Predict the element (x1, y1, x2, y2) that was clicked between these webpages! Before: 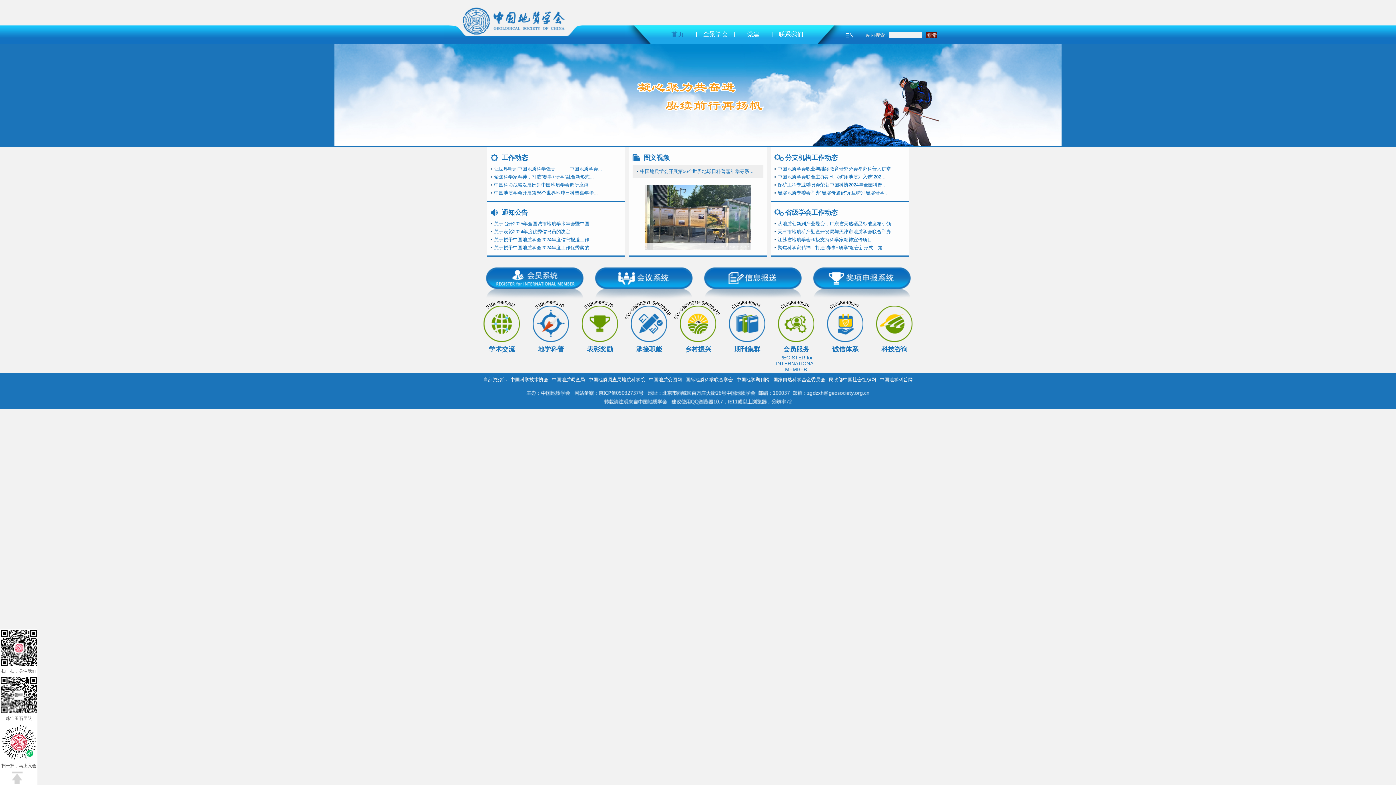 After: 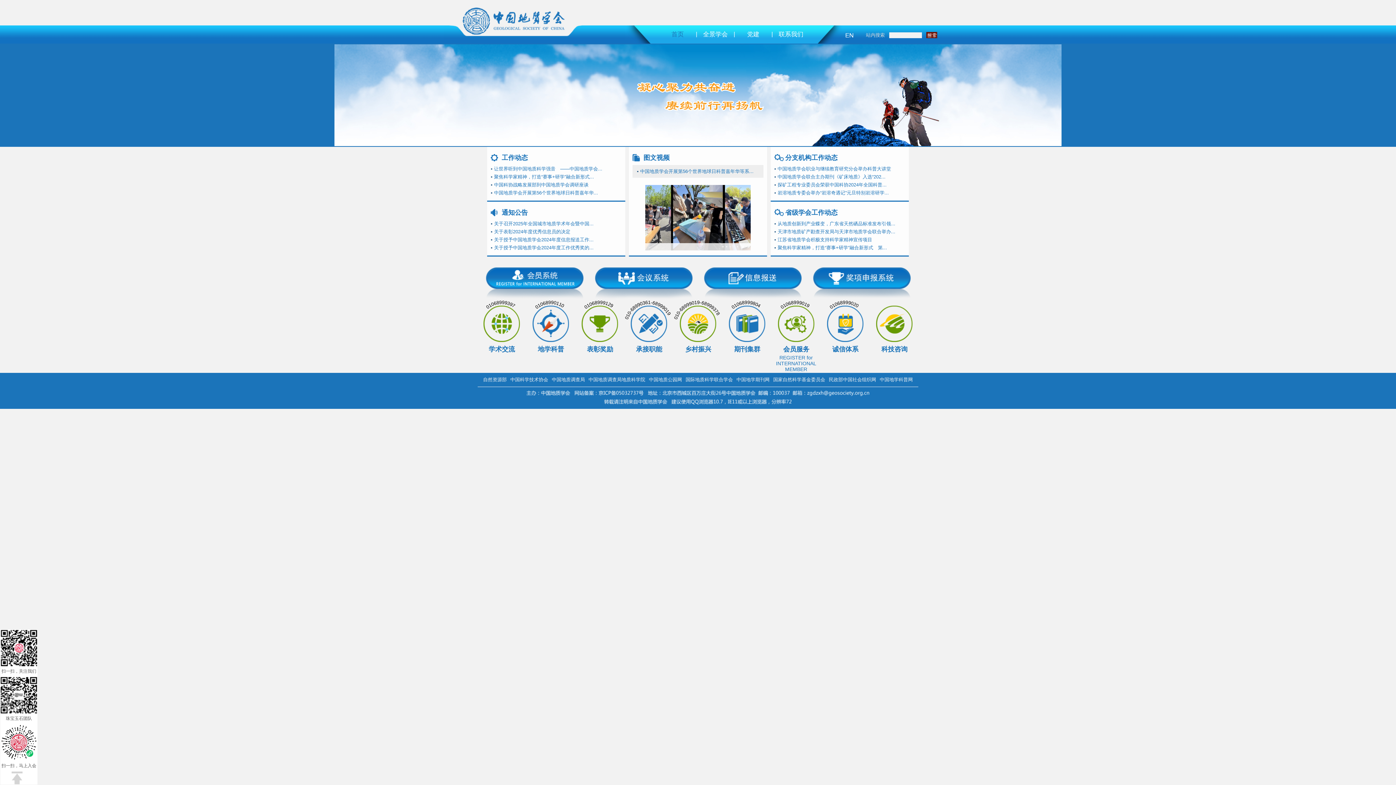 Action: label: 国家自然科学基金委员会 bbox: (771, 377, 827, 382)